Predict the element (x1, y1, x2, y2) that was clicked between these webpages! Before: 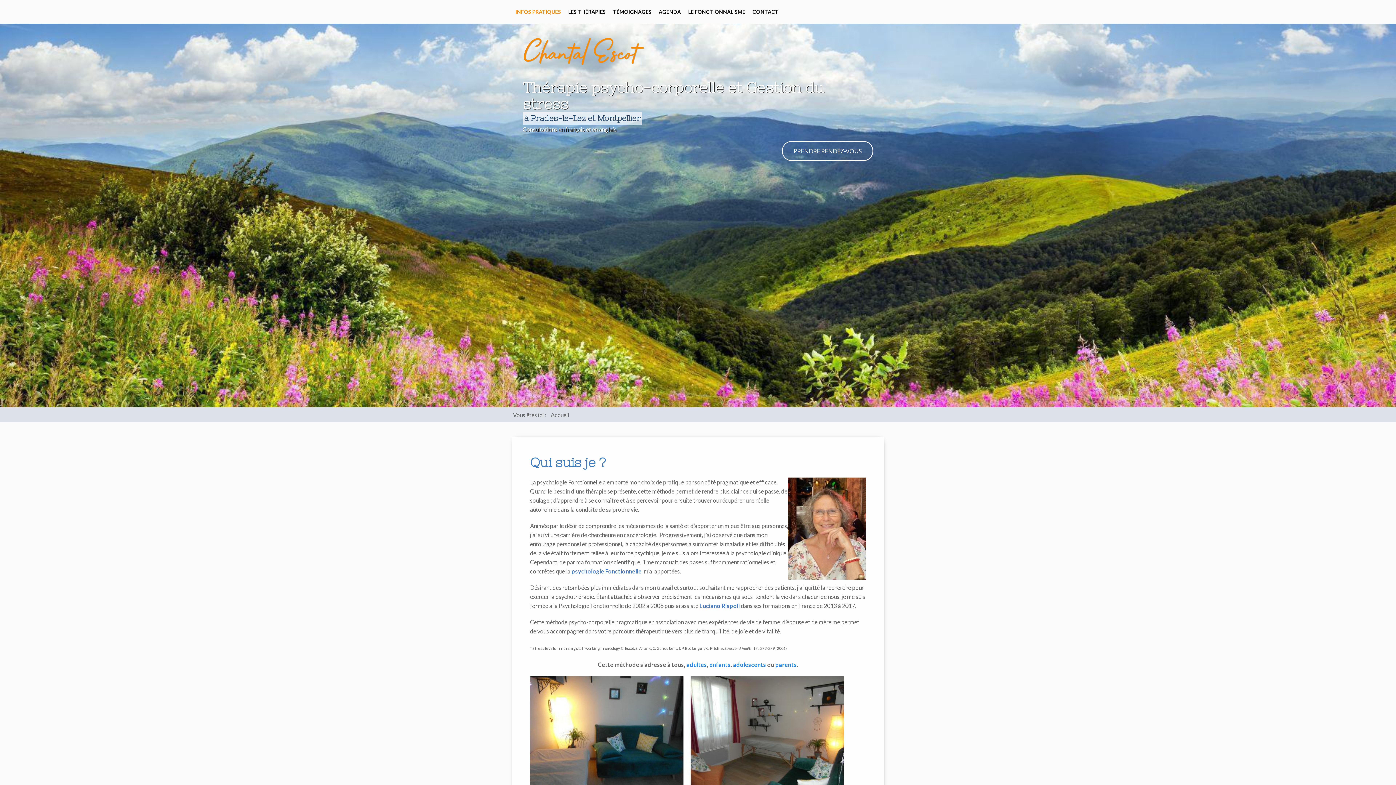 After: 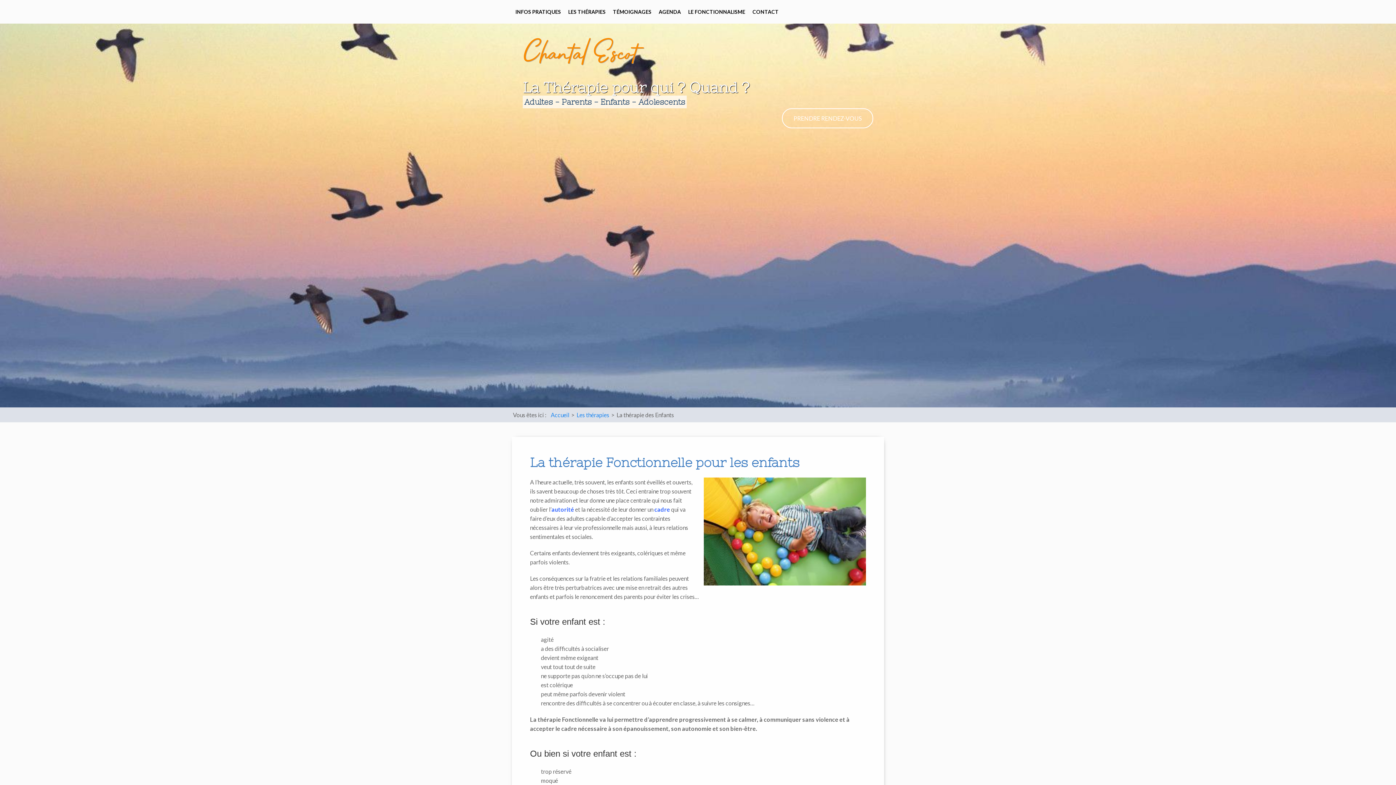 Action: bbox: (709, 661, 730, 668) label: enfants